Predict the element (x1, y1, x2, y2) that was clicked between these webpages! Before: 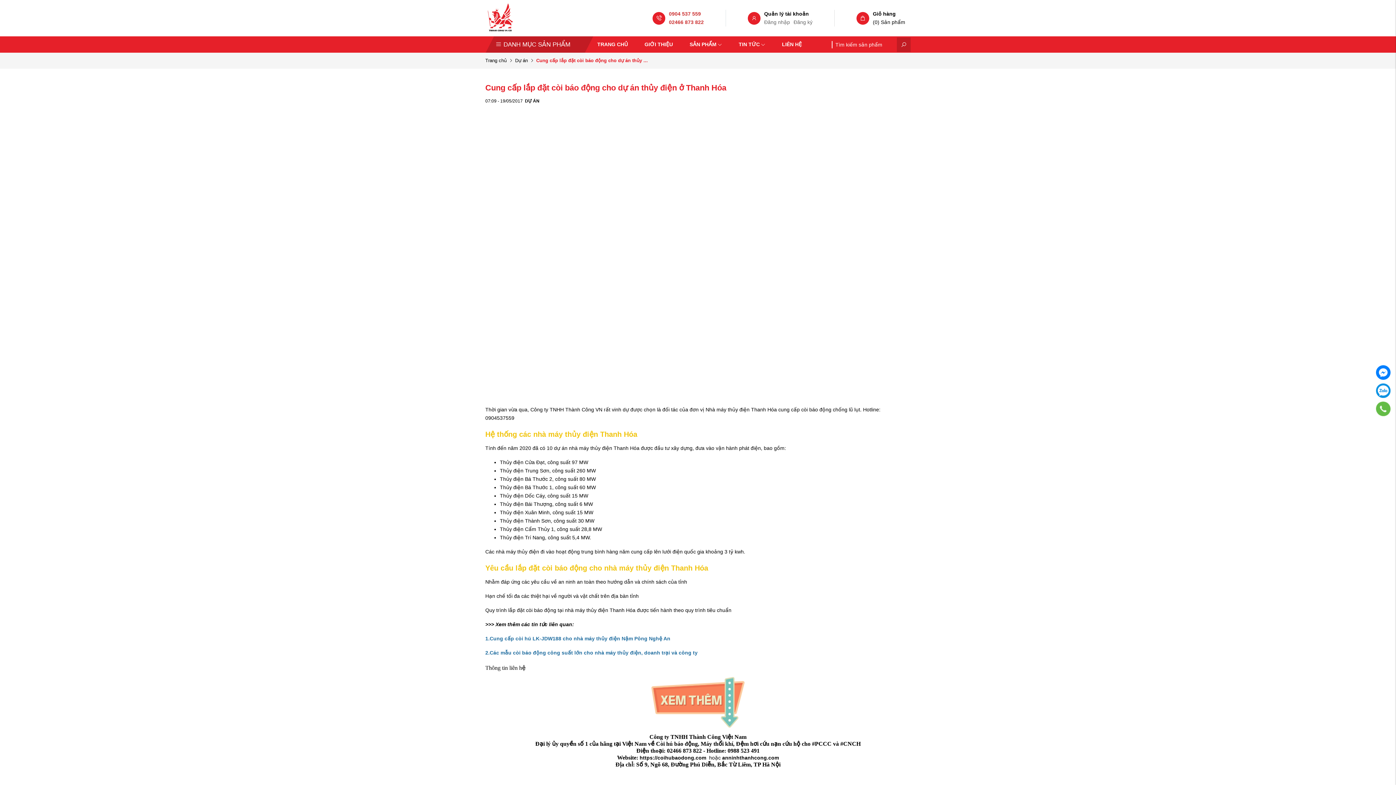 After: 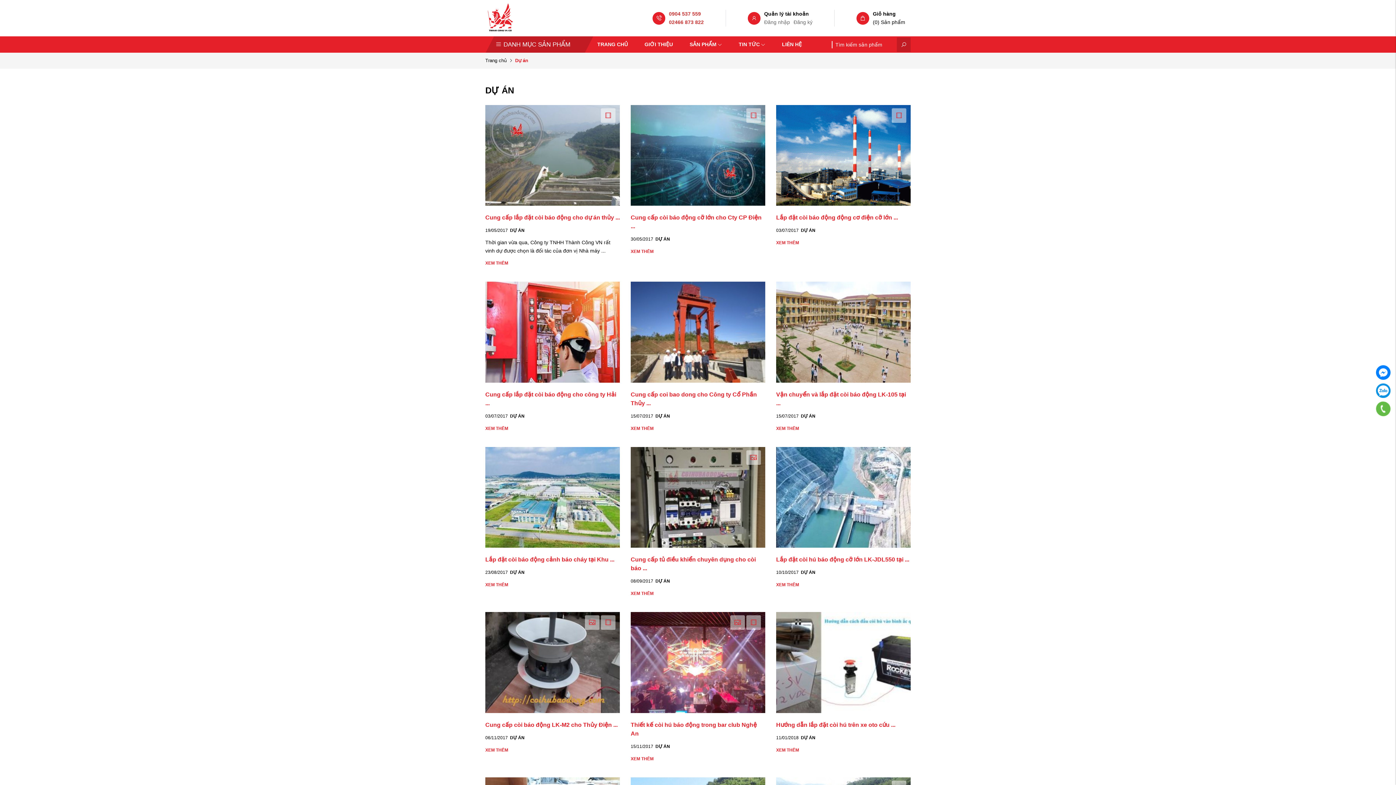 Action: label: DỰ ÁN bbox: (525, 98, 539, 103)